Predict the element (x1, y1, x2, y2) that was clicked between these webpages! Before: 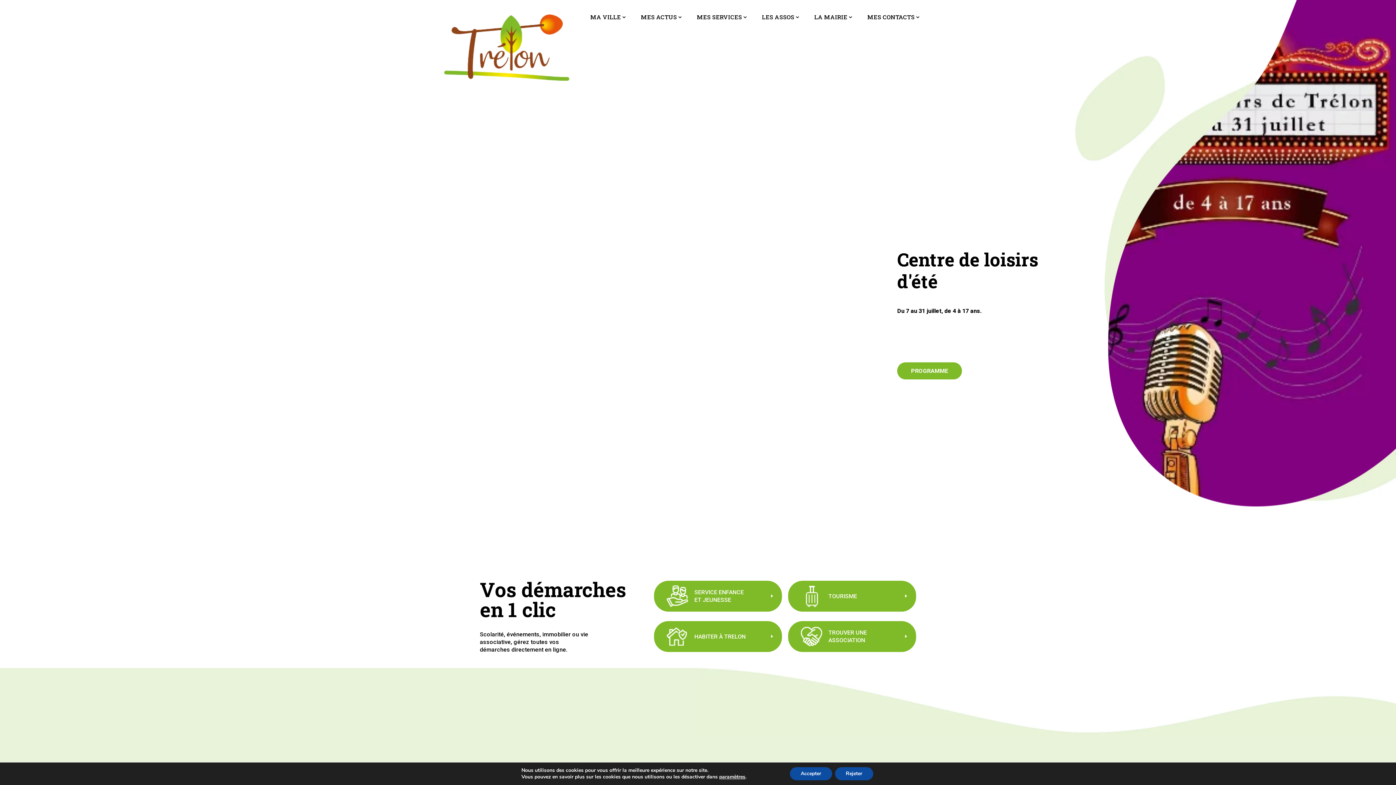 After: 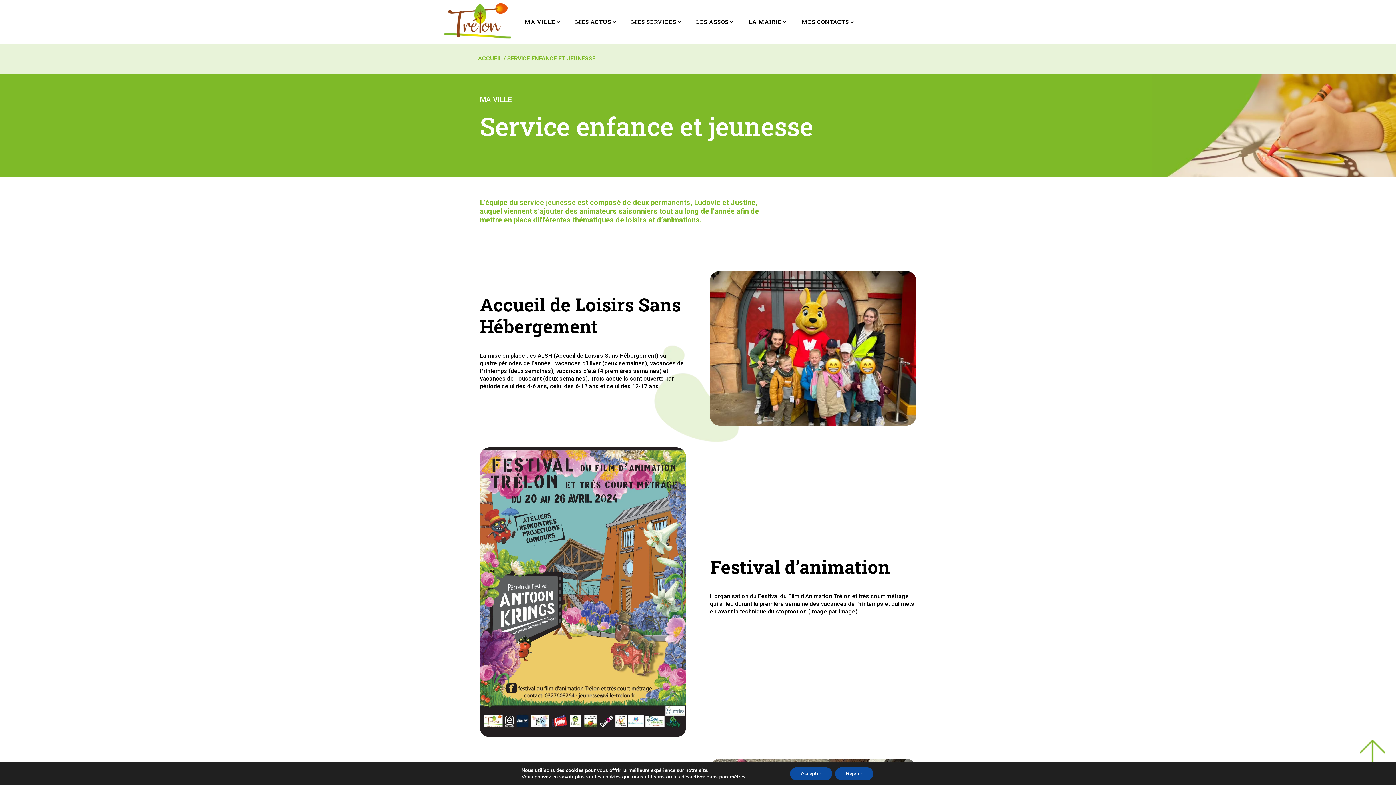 Action: bbox: (654, 581, 782, 612) label: SERVICE ENFANCE ET JEUNESSE